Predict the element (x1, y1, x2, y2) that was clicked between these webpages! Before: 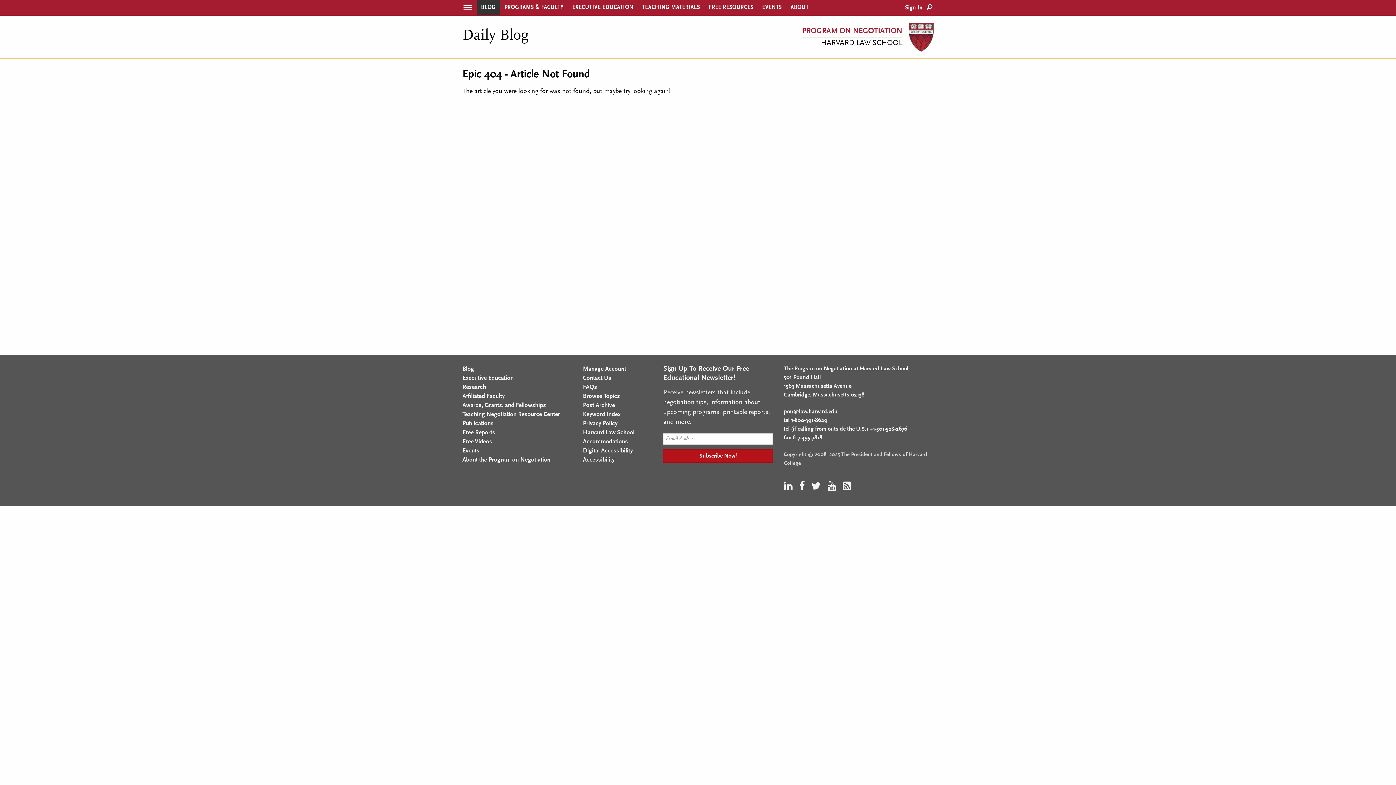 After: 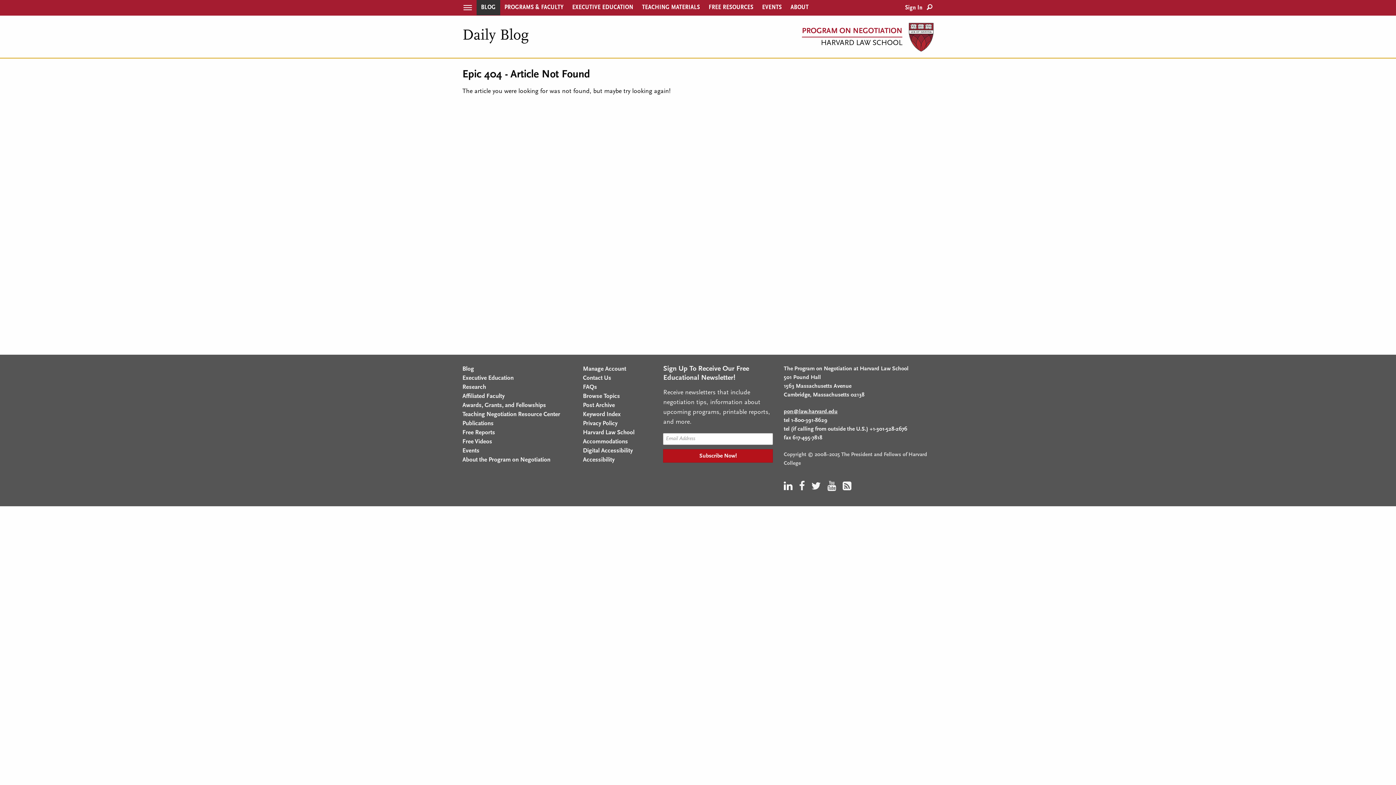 Action: label: LinkedIn bbox: (783, 476, 799, 496)